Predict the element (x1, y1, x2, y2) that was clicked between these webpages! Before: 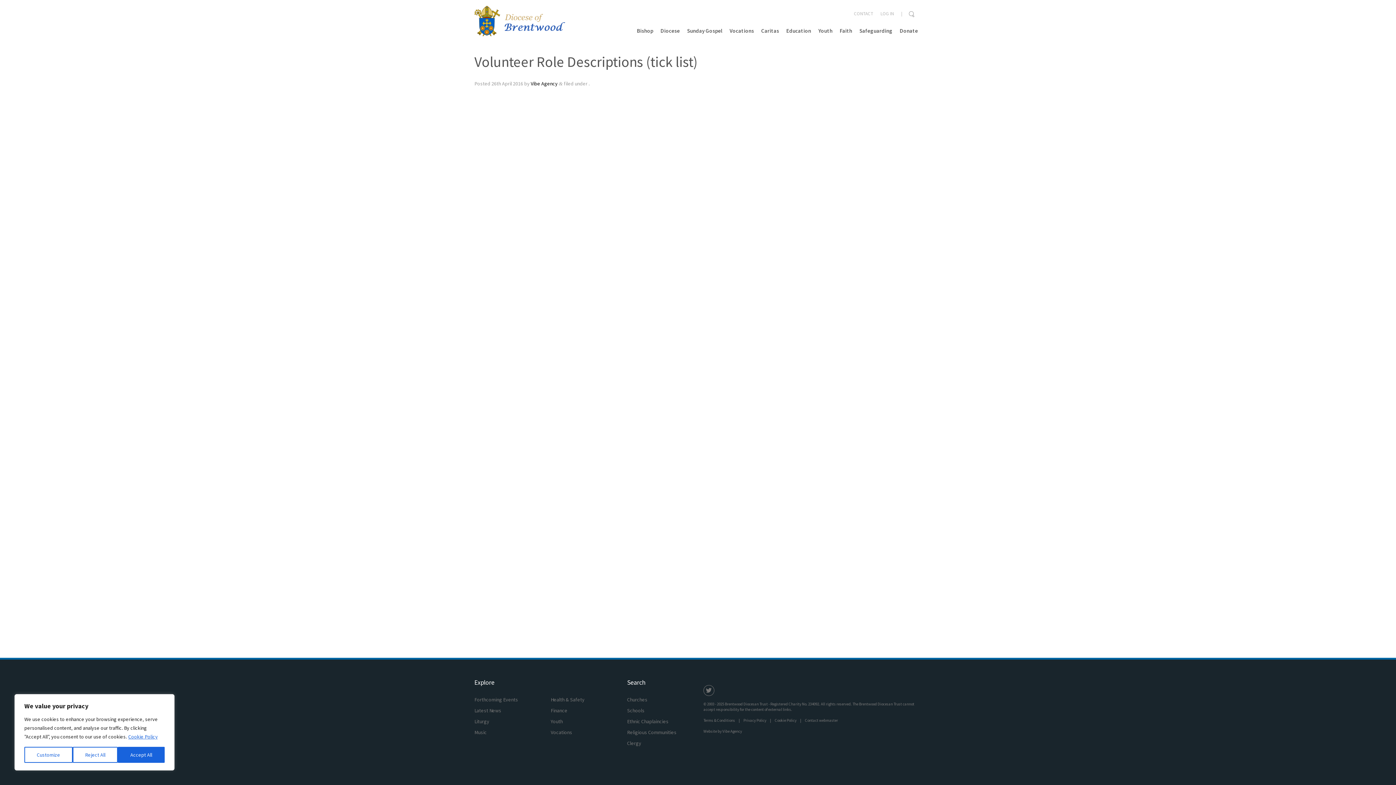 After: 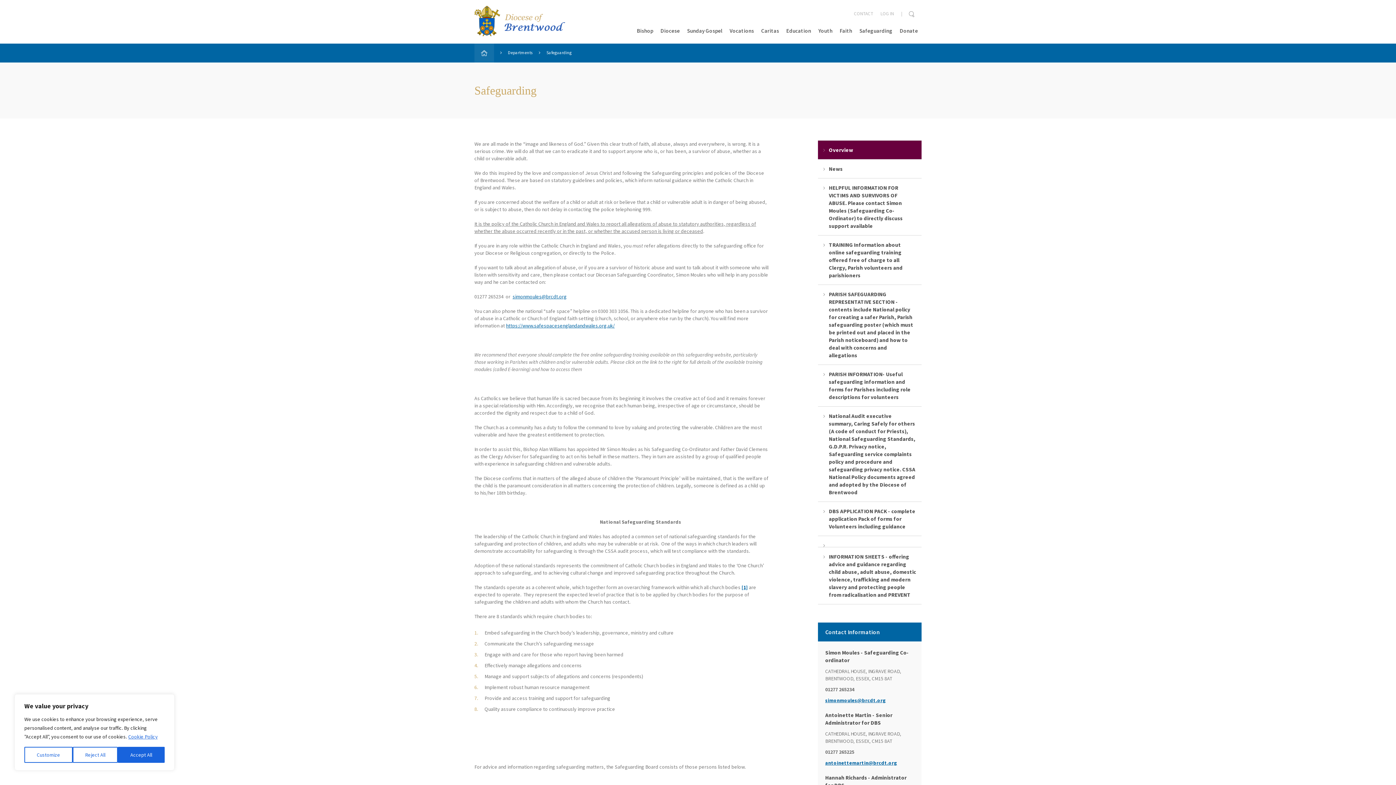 Action: label: Safeguarding bbox: (856, 23, 896, 43)